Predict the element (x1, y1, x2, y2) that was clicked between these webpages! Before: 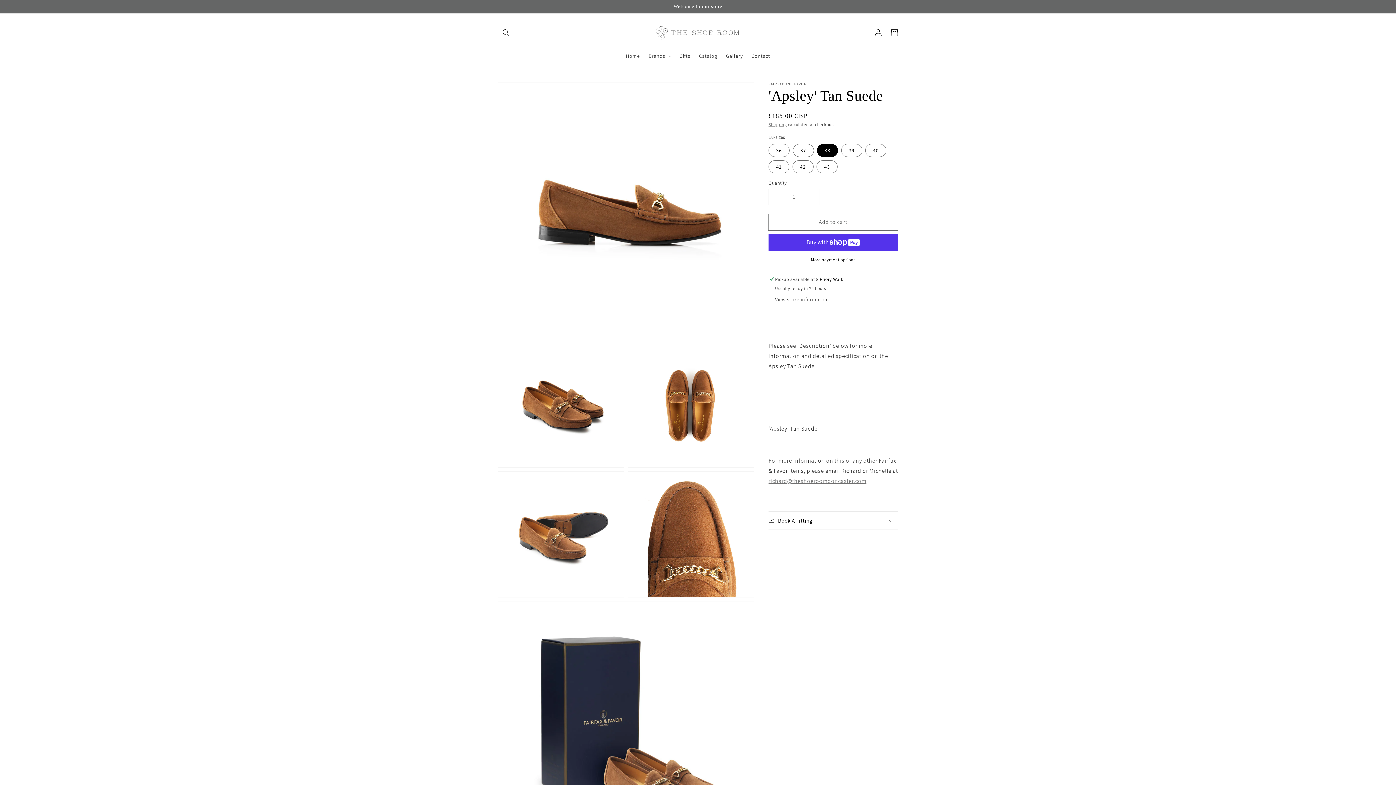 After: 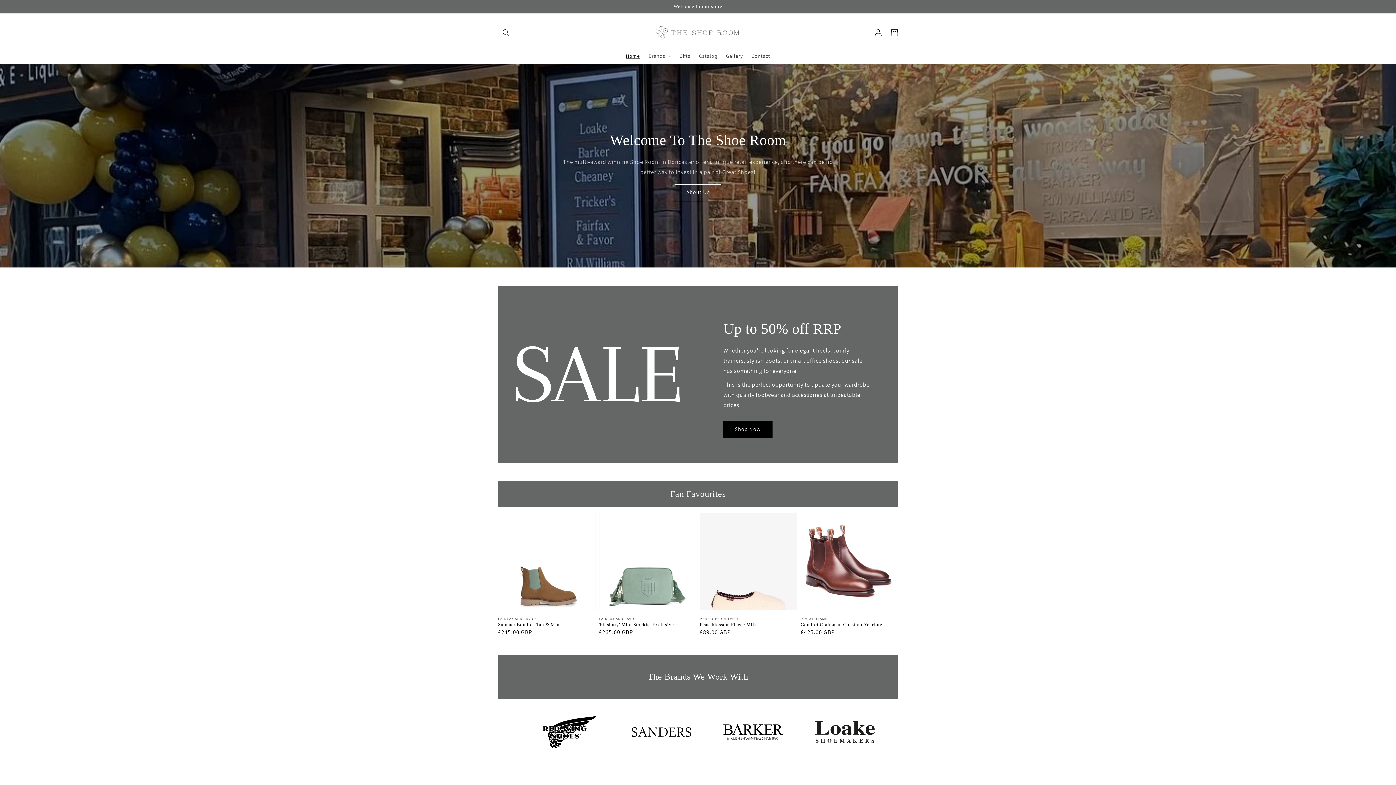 Action: label: Home bbox: (621, 48, 644, 63)